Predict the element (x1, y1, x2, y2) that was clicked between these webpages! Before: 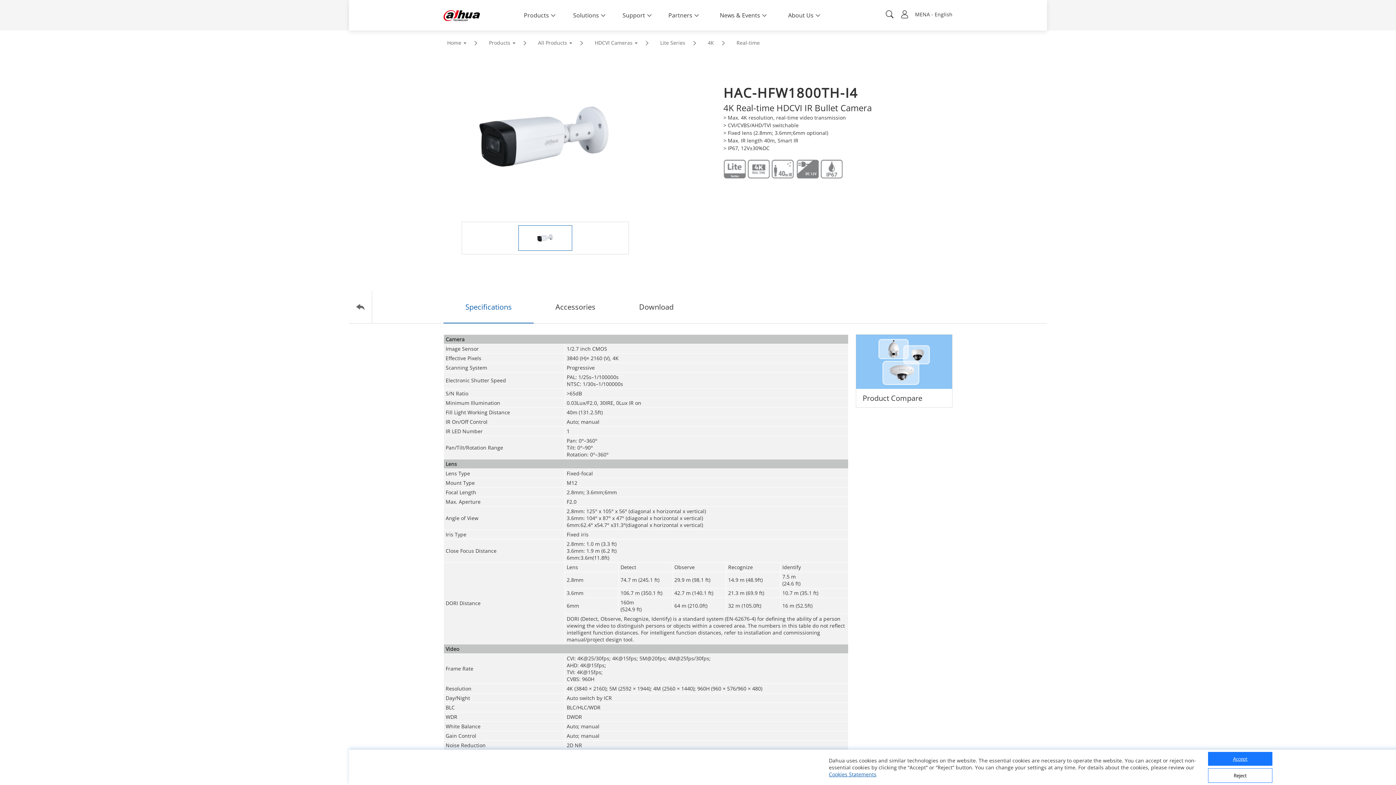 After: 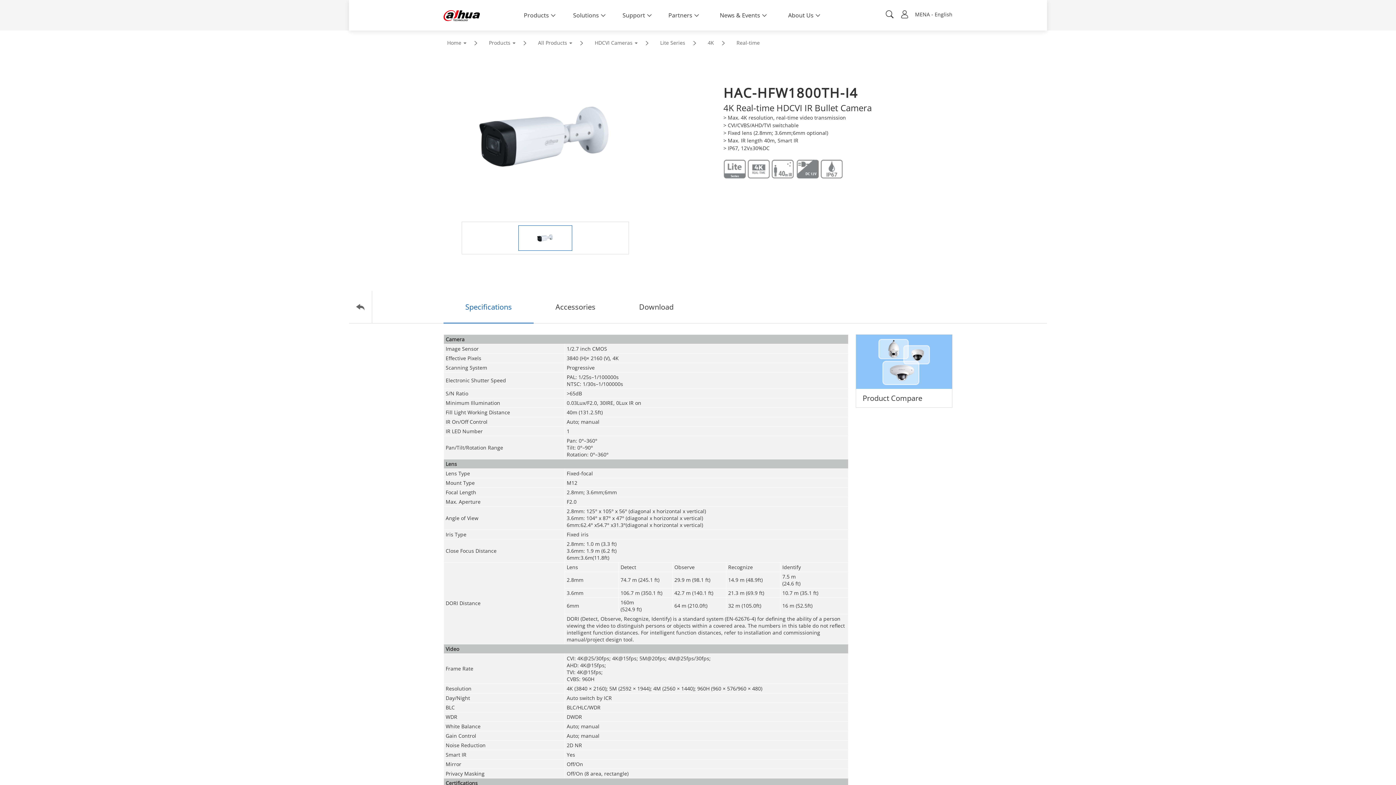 Action: bbox: (1208, 752, 1272, 766) label: Accept